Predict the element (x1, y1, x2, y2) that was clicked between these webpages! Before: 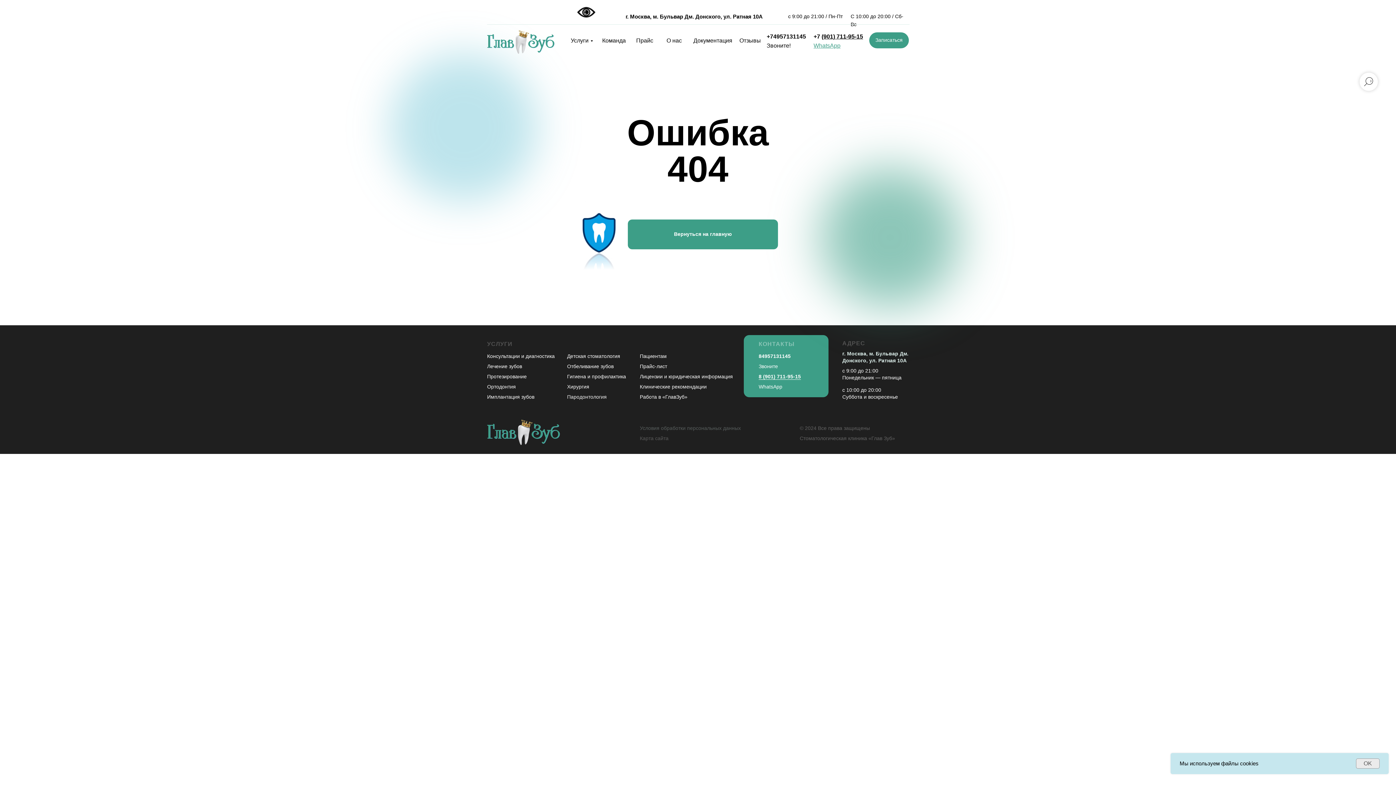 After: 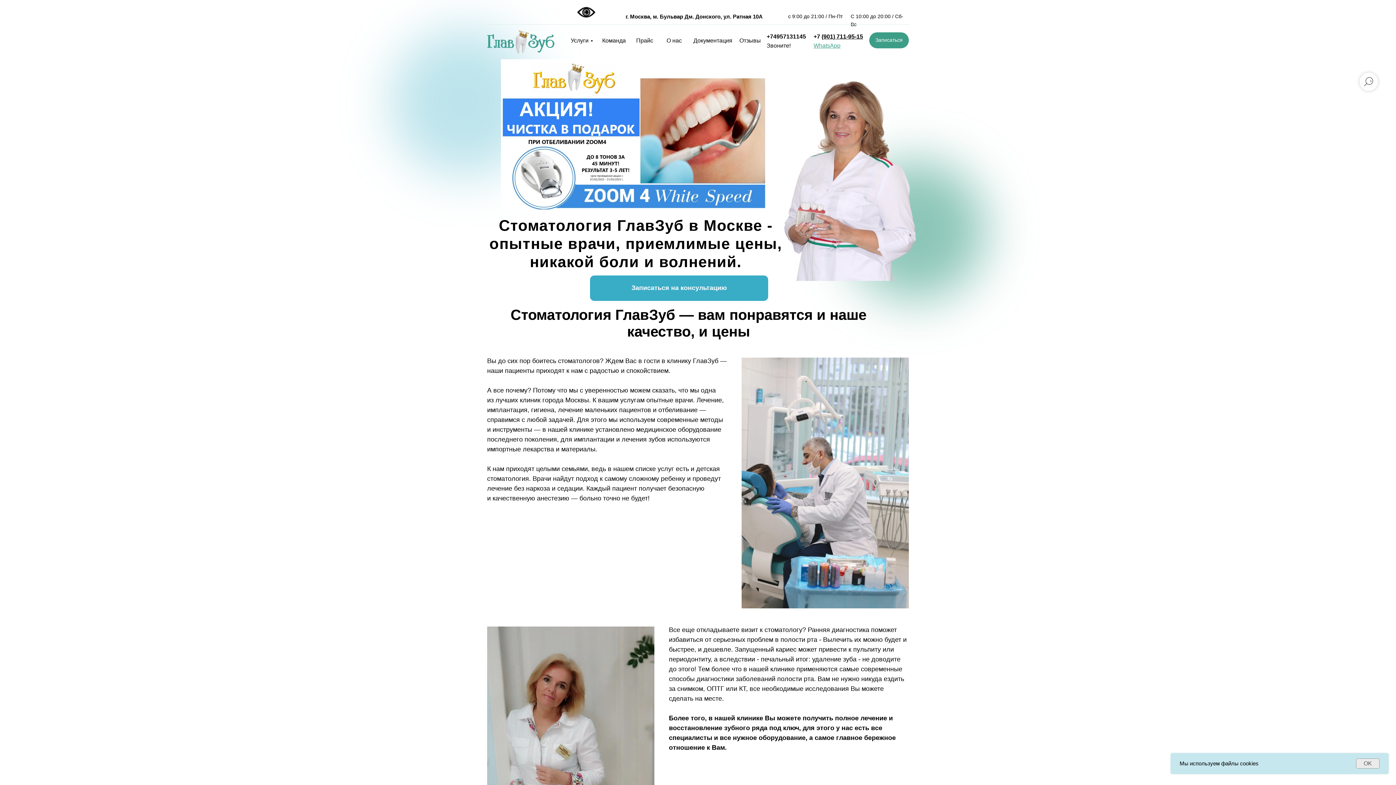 Action: bbox: (487, 28, 554, 56)